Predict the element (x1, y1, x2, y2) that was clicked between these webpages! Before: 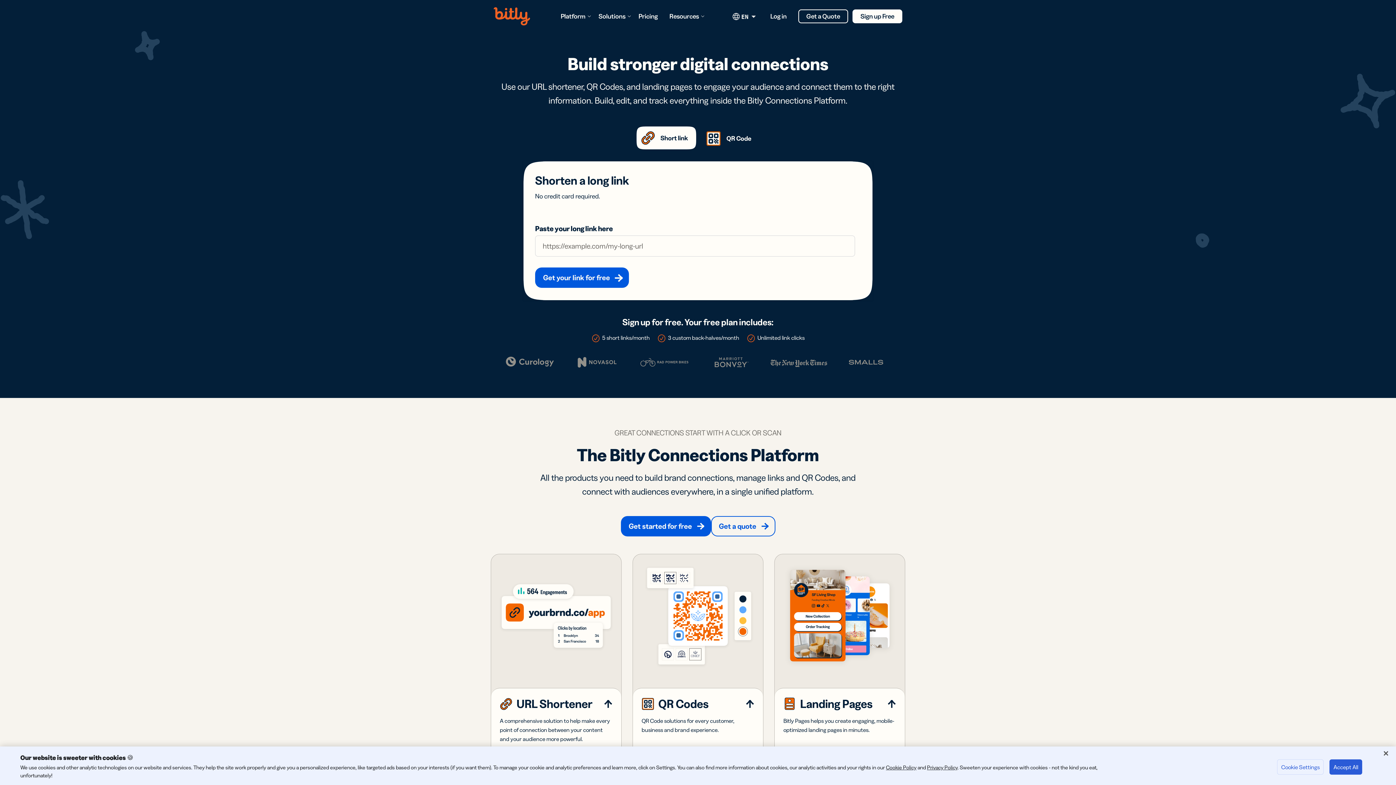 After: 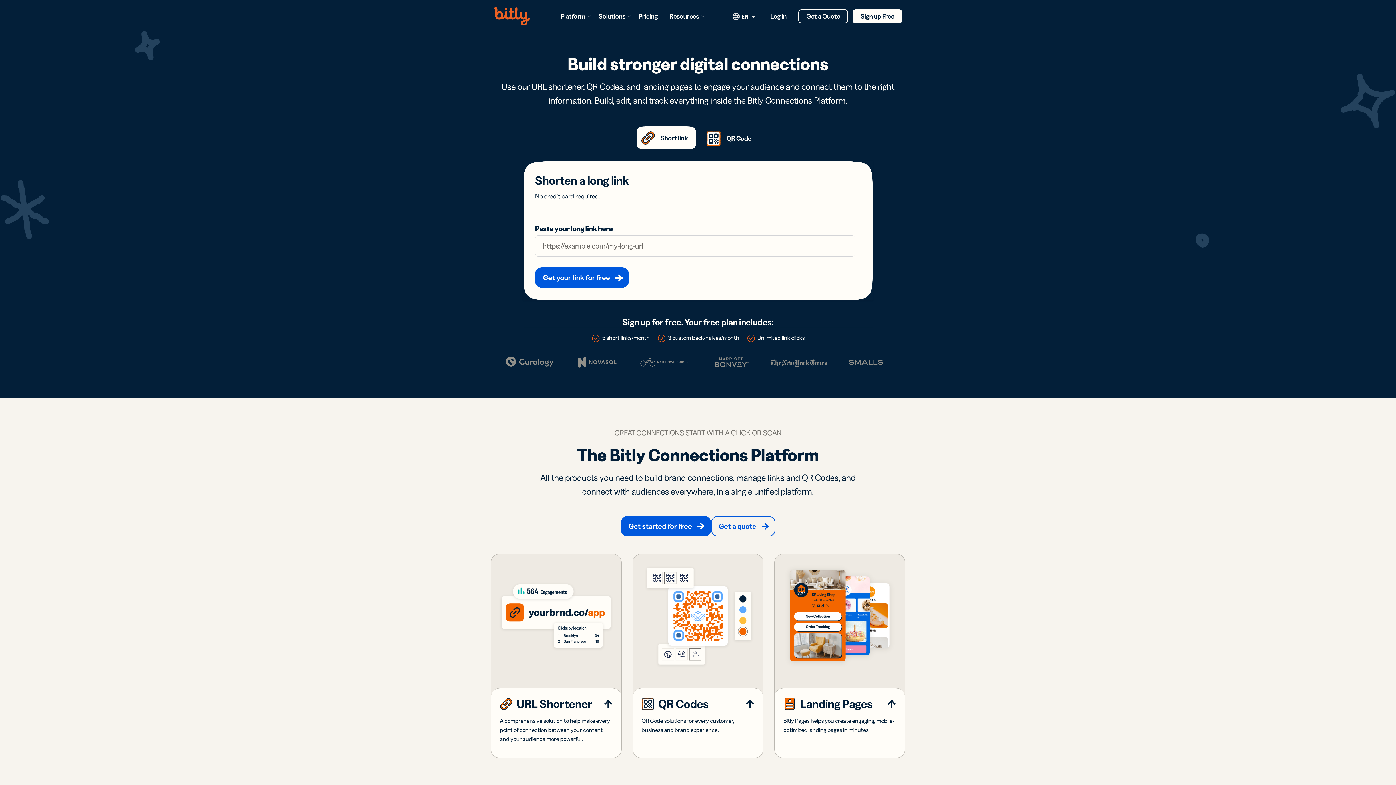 Action: bbox: (1329, 759, 1362, 775) label: Accept All